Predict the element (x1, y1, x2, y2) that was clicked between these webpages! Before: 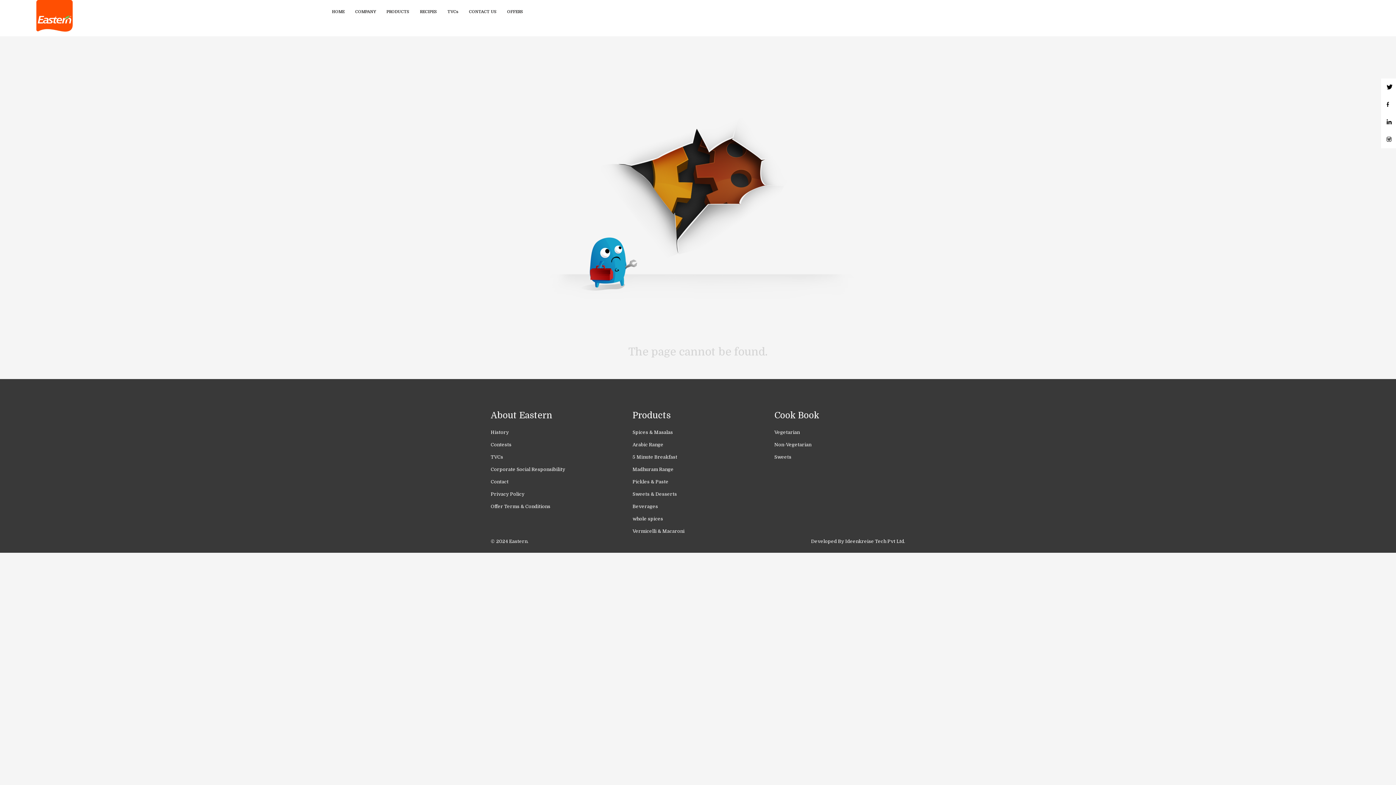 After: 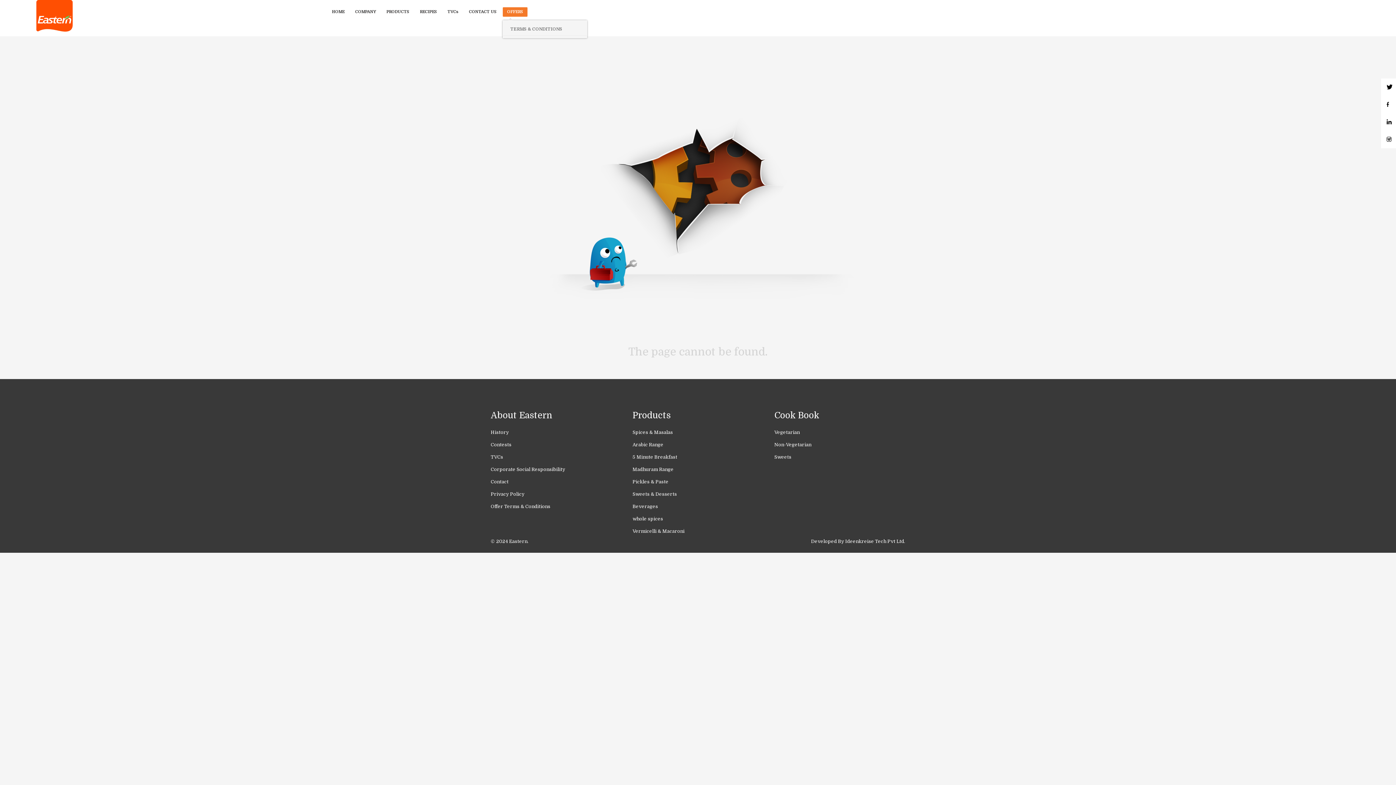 Action: bbox: (502, 7, 527, 16) label: OFFERS